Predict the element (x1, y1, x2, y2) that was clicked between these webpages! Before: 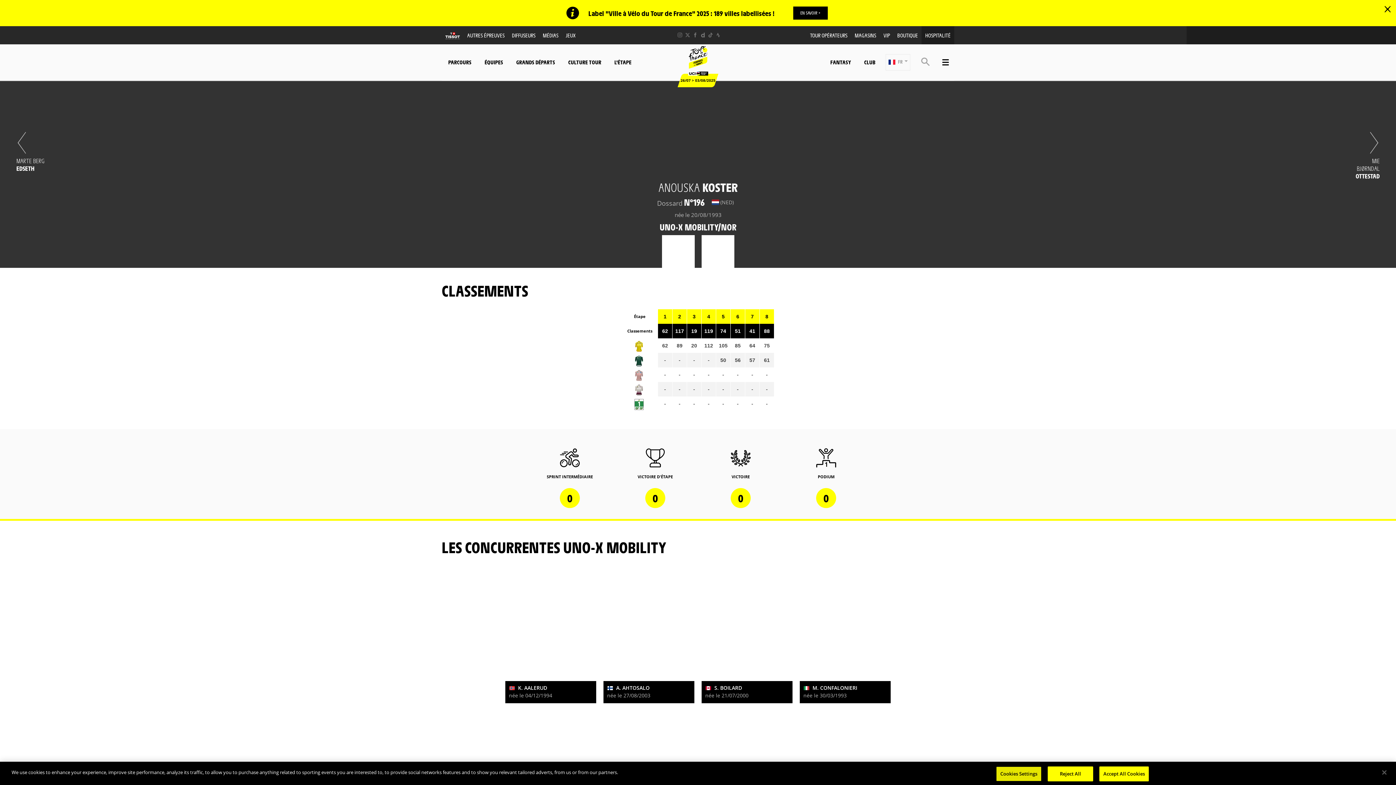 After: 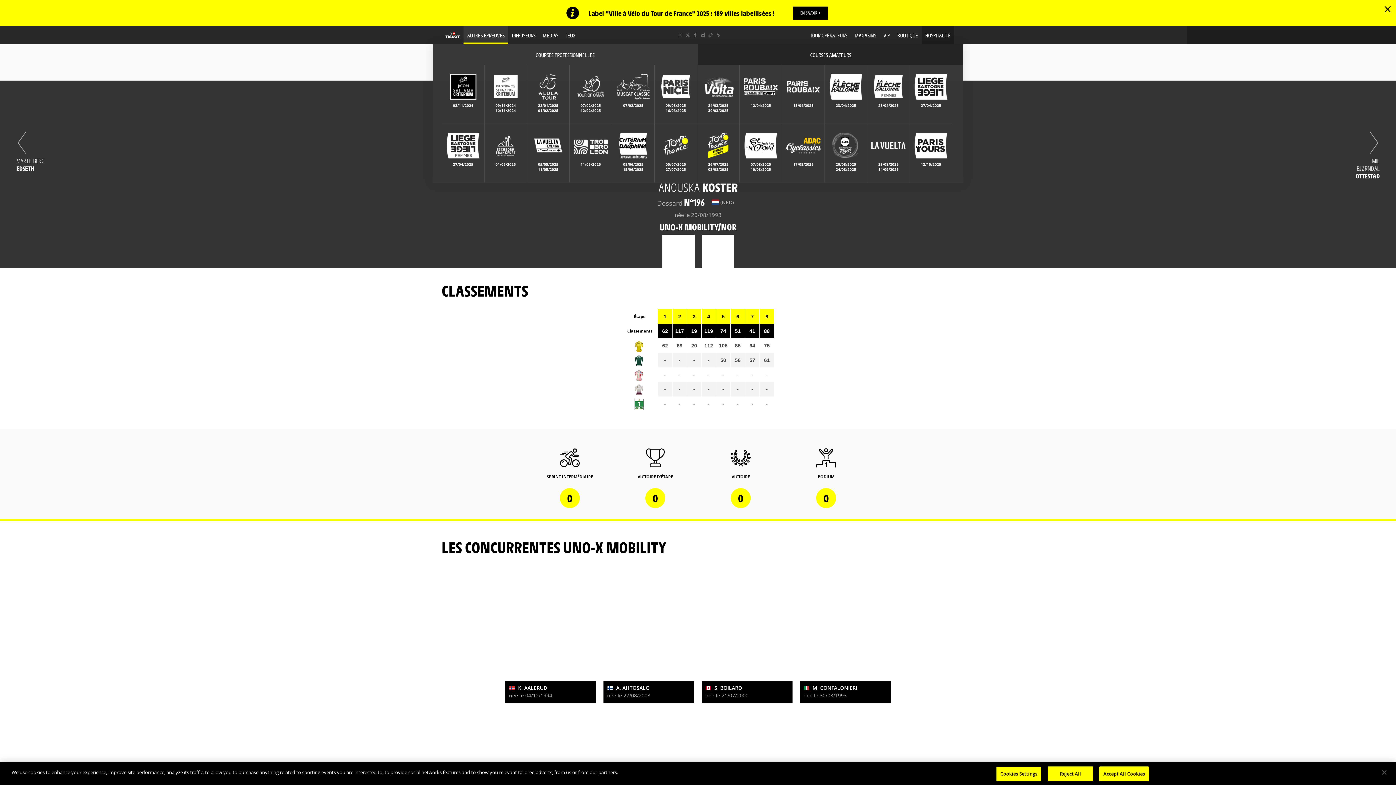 Action: label: AUTRES ÉPREUVES bbox: (463, 26, 508, 44)